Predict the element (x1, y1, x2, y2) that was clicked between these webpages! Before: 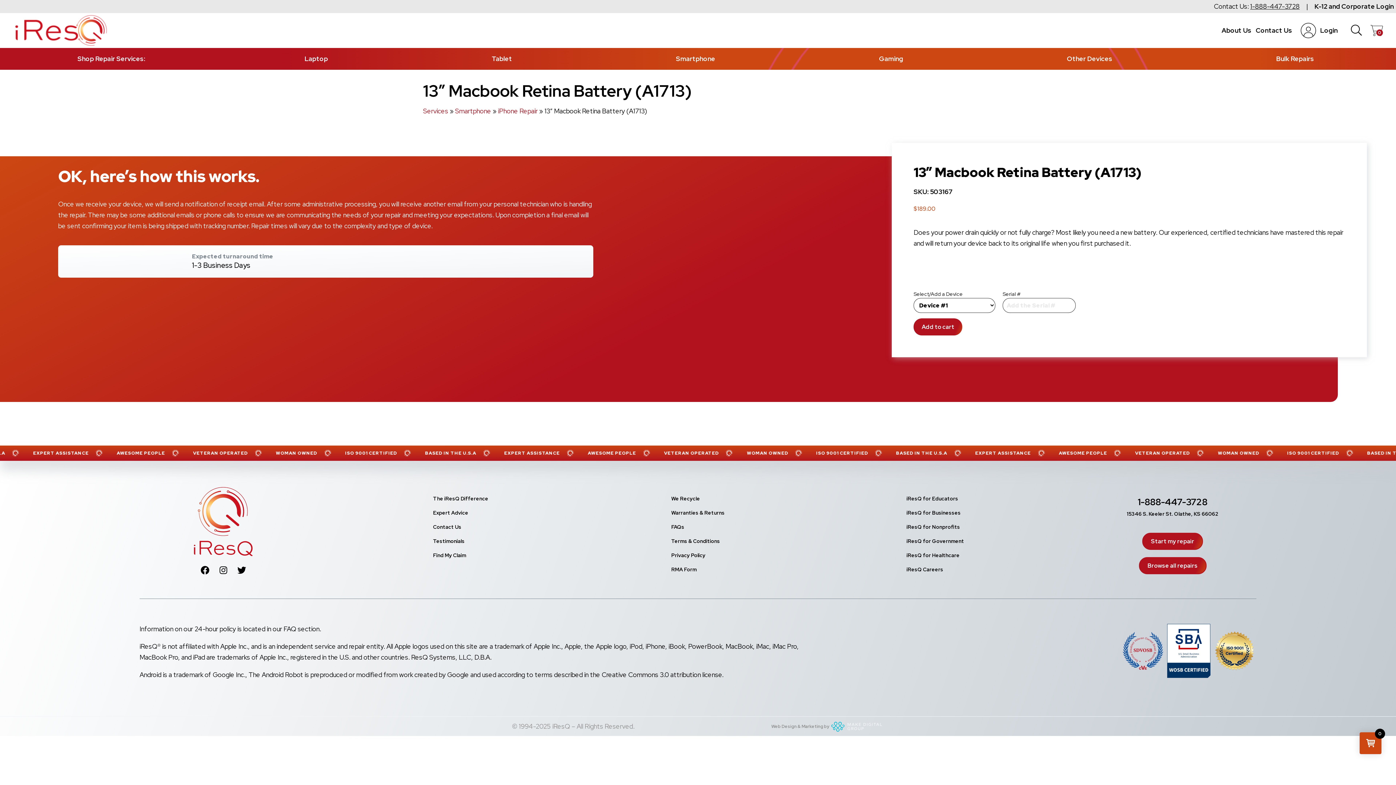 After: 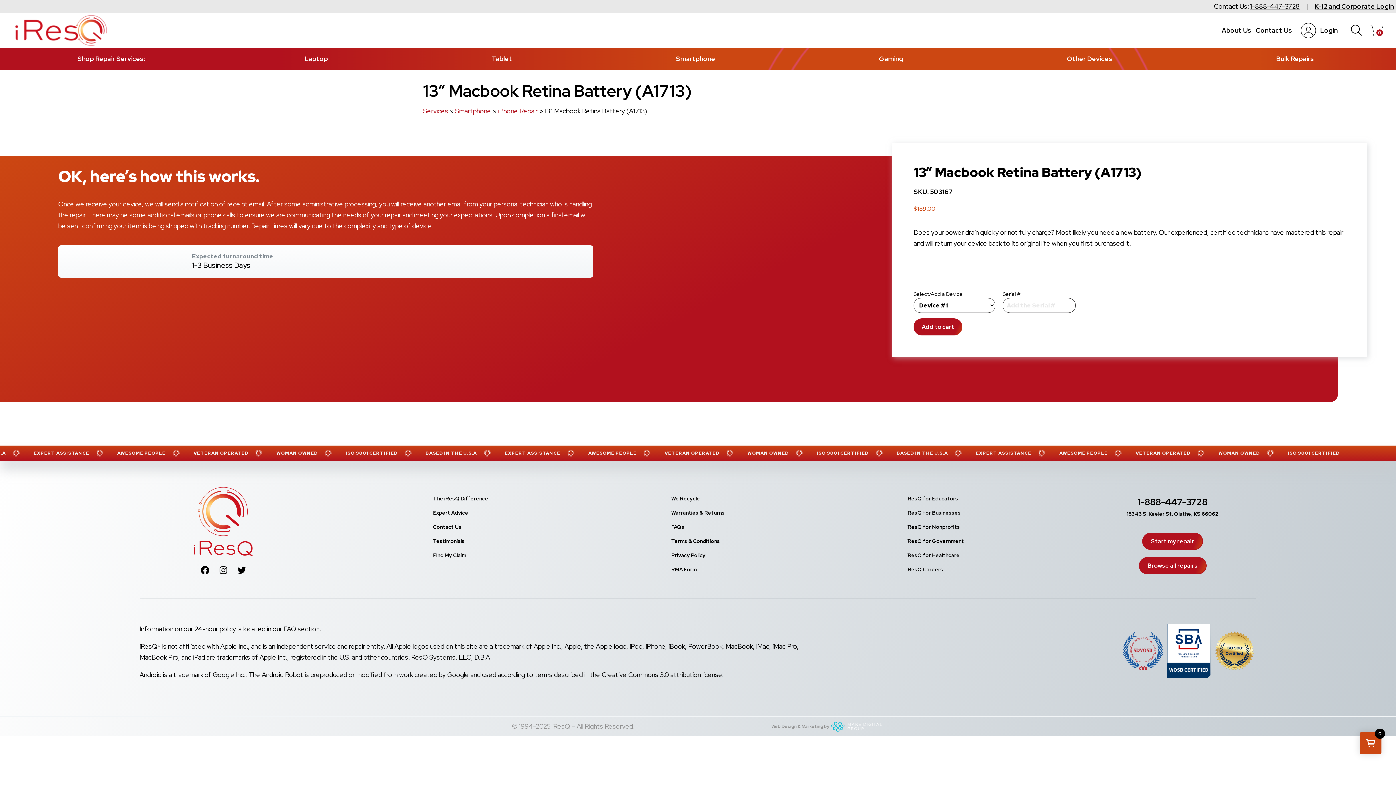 Action: label: K-12 and Corporate Login bbox: (1314, 2, 1394, 10)